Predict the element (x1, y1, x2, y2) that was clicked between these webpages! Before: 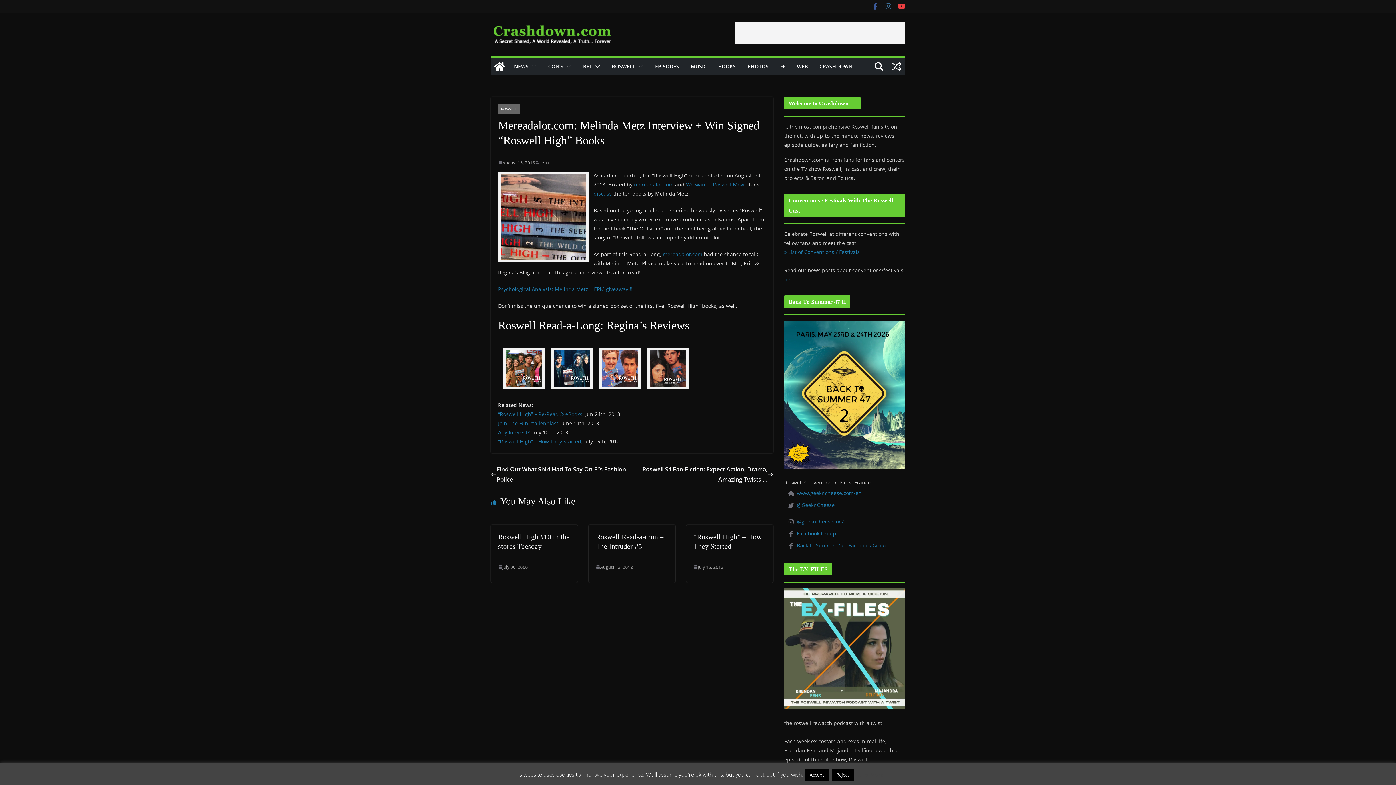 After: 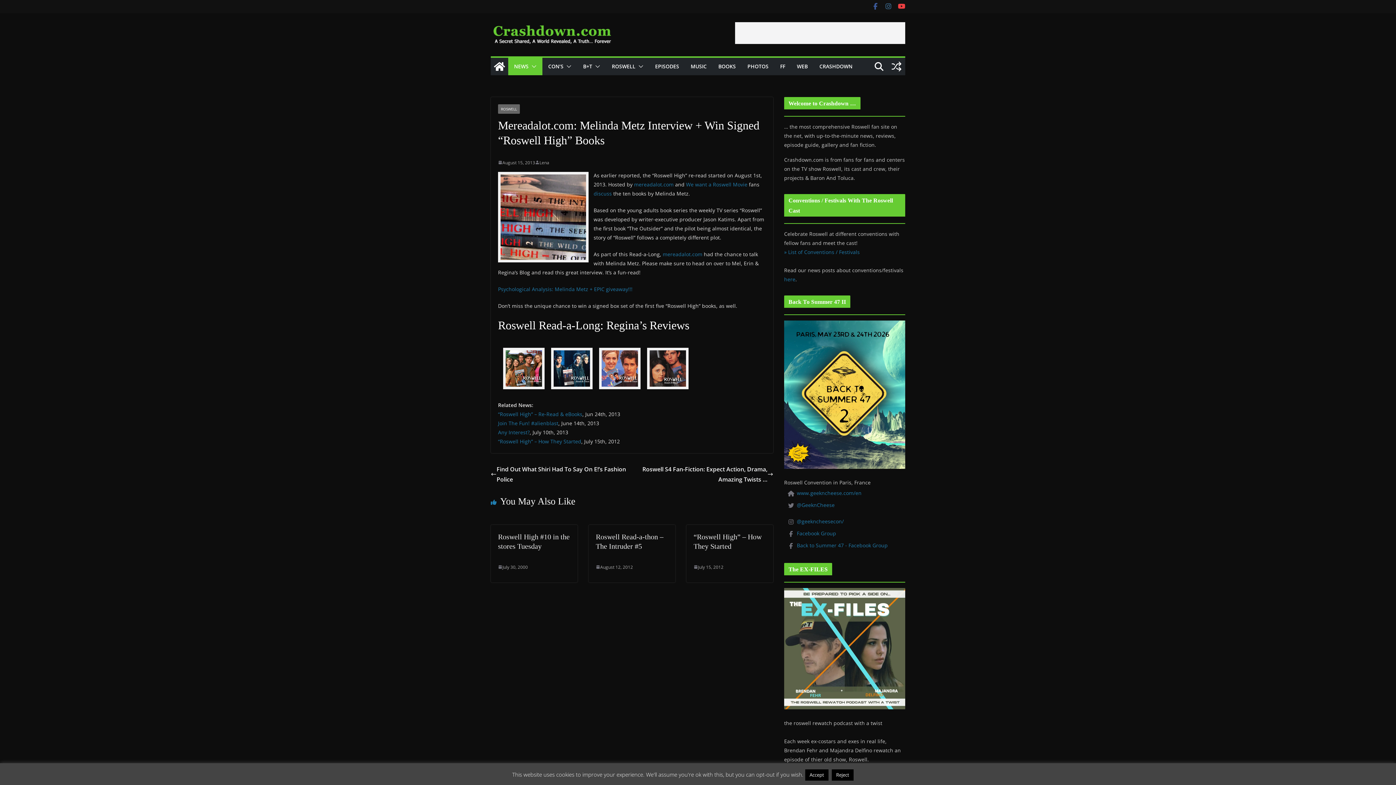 Action: bbox: (528, 61, 536, 71)